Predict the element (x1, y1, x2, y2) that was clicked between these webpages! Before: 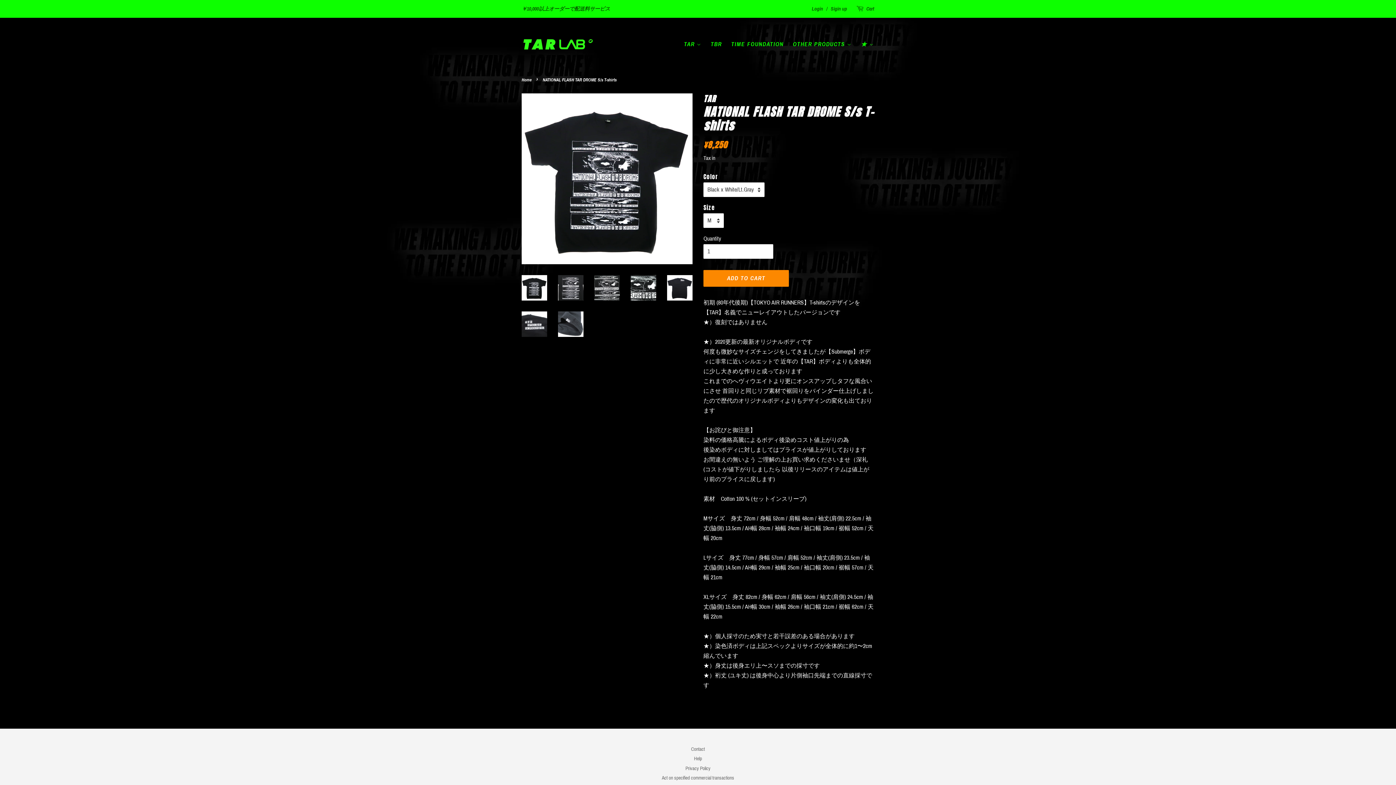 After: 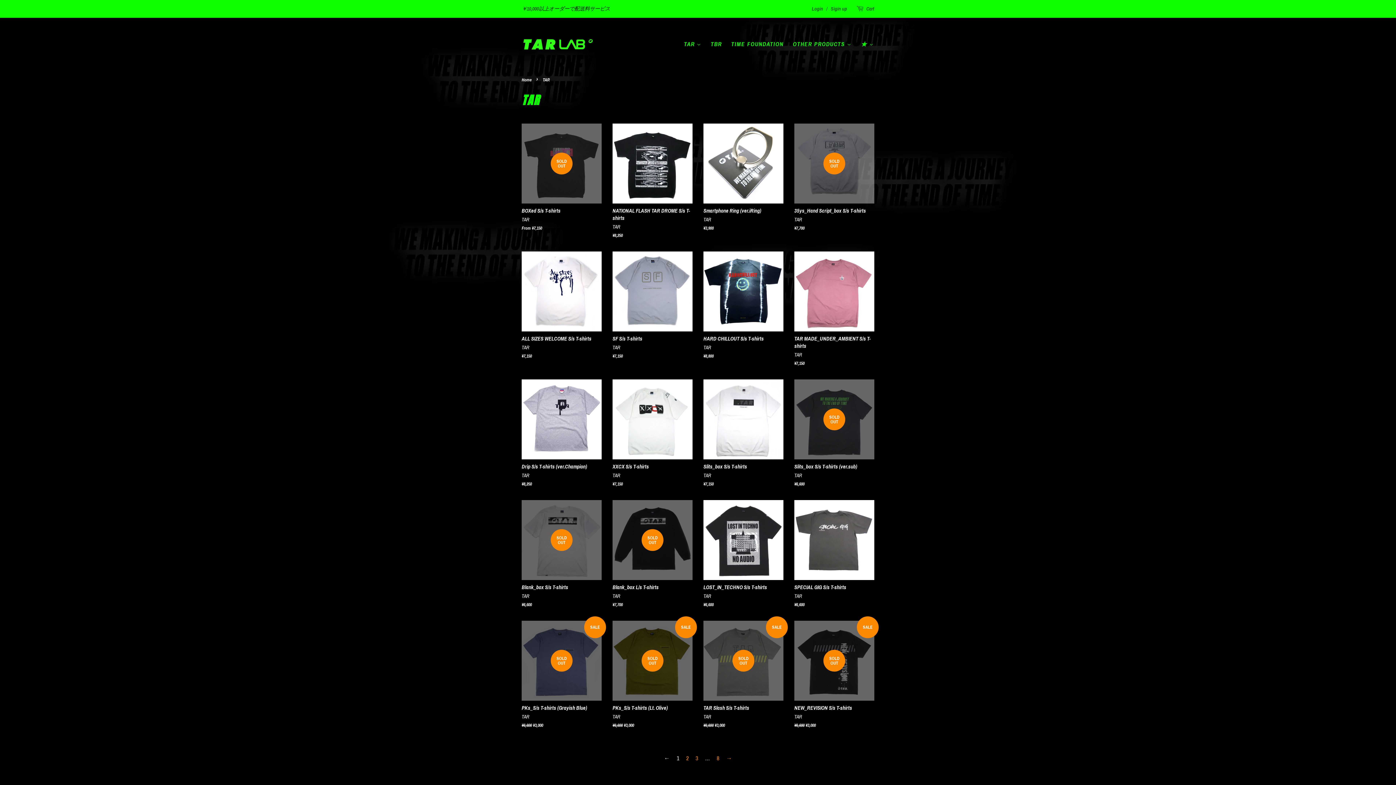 Action: label: TAR  bbox: (684, 36, 705, 51)